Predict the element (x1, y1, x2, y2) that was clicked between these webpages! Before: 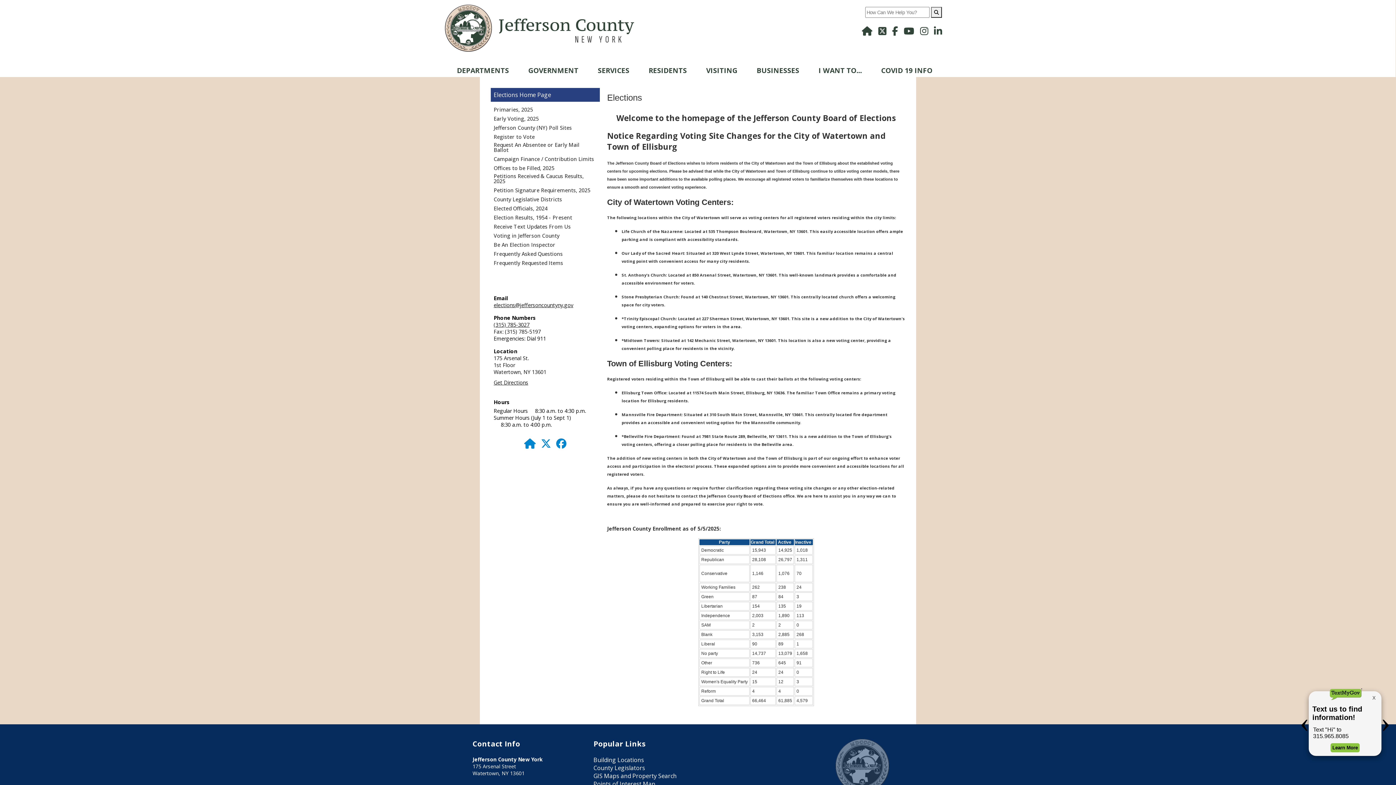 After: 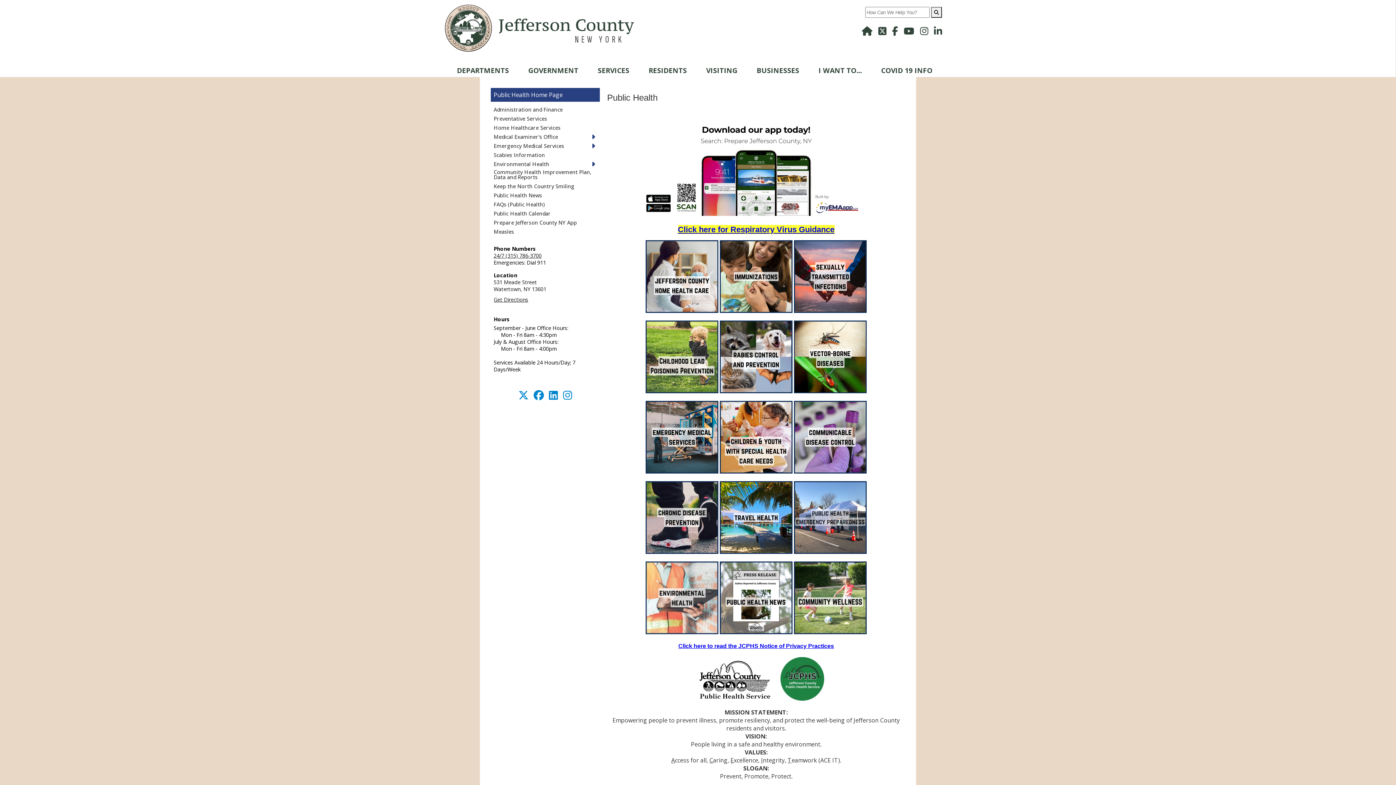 Action: bbox: (878, 62, 935, 77) label: COVID 19 INFO